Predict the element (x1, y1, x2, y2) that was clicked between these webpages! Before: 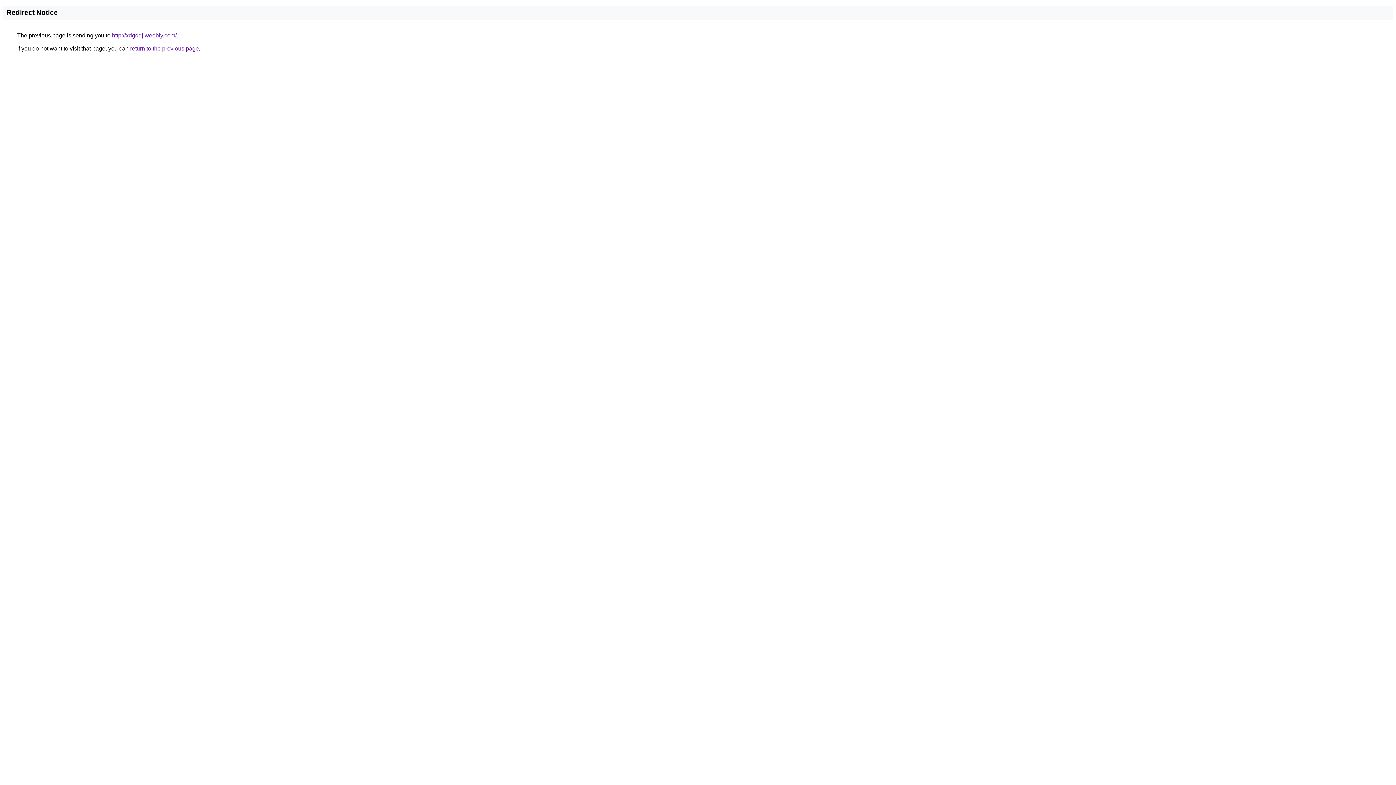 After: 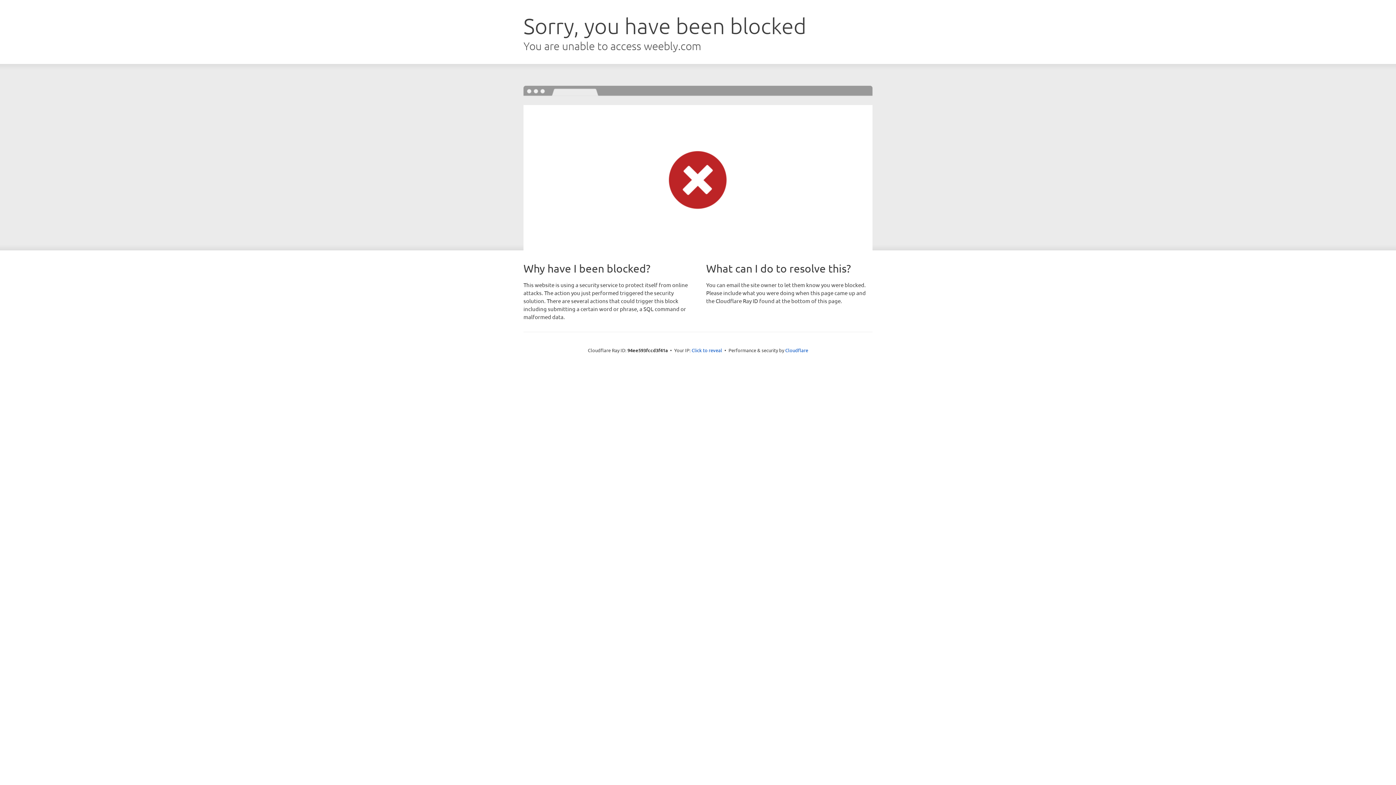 Action: bbox: (112, 32, 176, 38) label: http://xdgddj.weebly.com/